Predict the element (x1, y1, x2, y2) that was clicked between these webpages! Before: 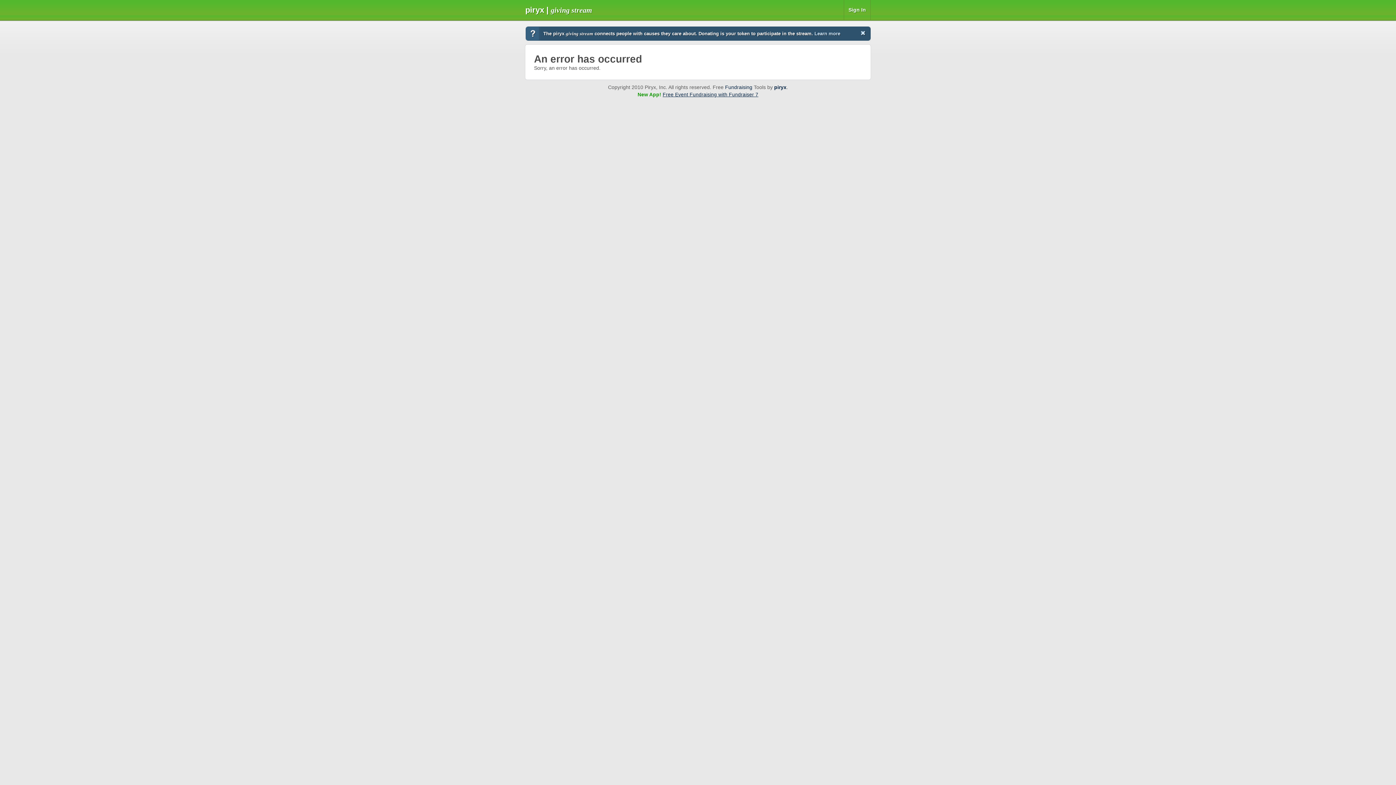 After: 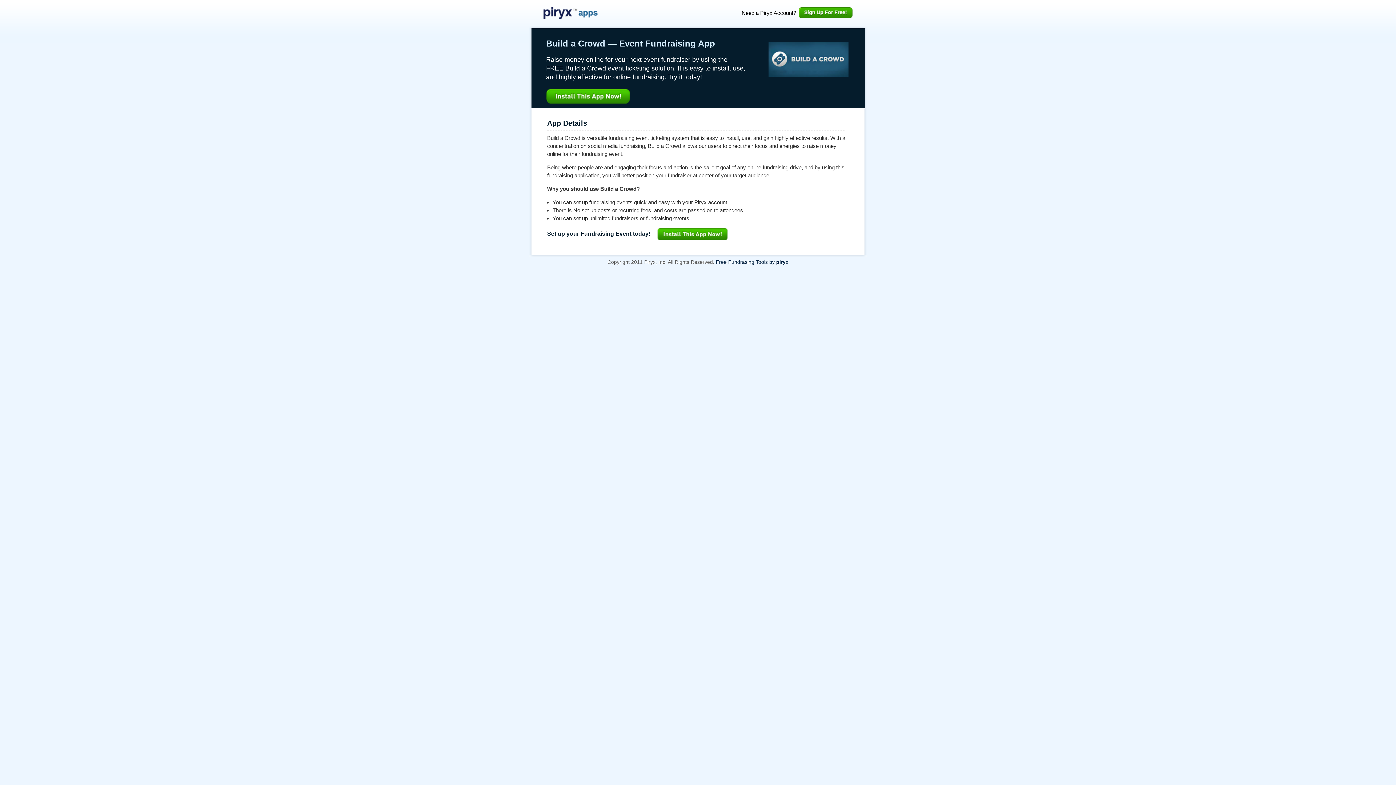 Action: label: Free Event Fundraising with Fundraiser 7 bbox: (662, 92, 758, 97)